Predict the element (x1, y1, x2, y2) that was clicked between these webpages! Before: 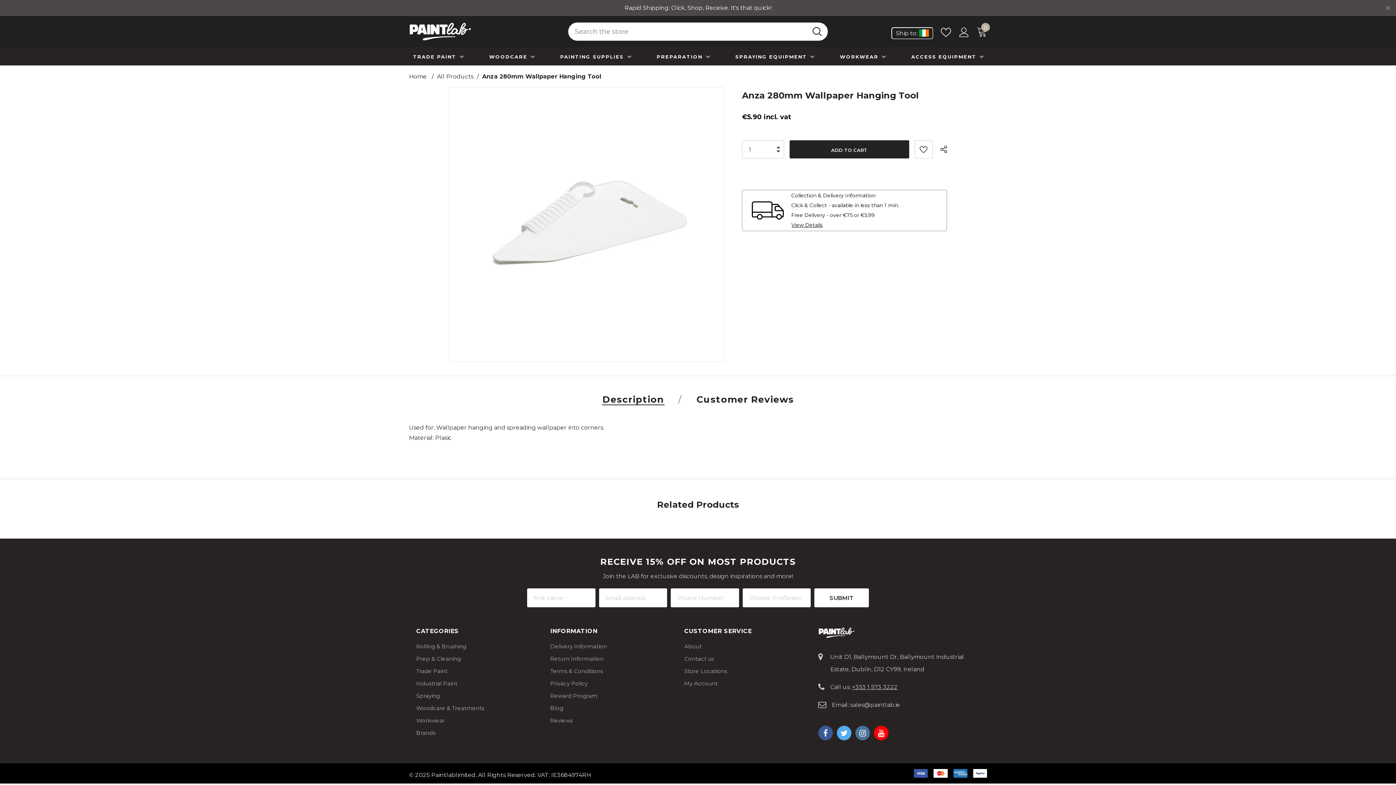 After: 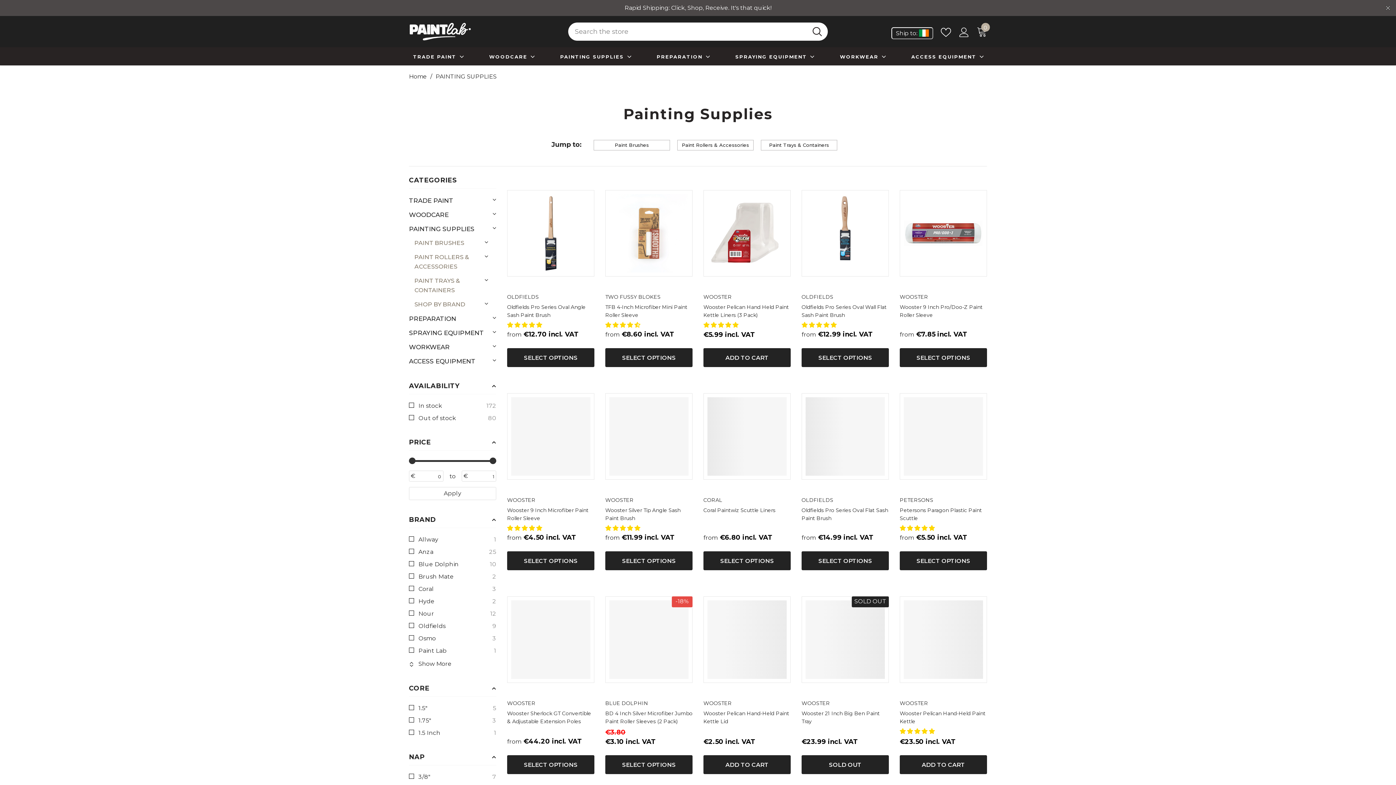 Action: bbox: (560, 47, 624, 65) label: PAINTING SUPPLIES